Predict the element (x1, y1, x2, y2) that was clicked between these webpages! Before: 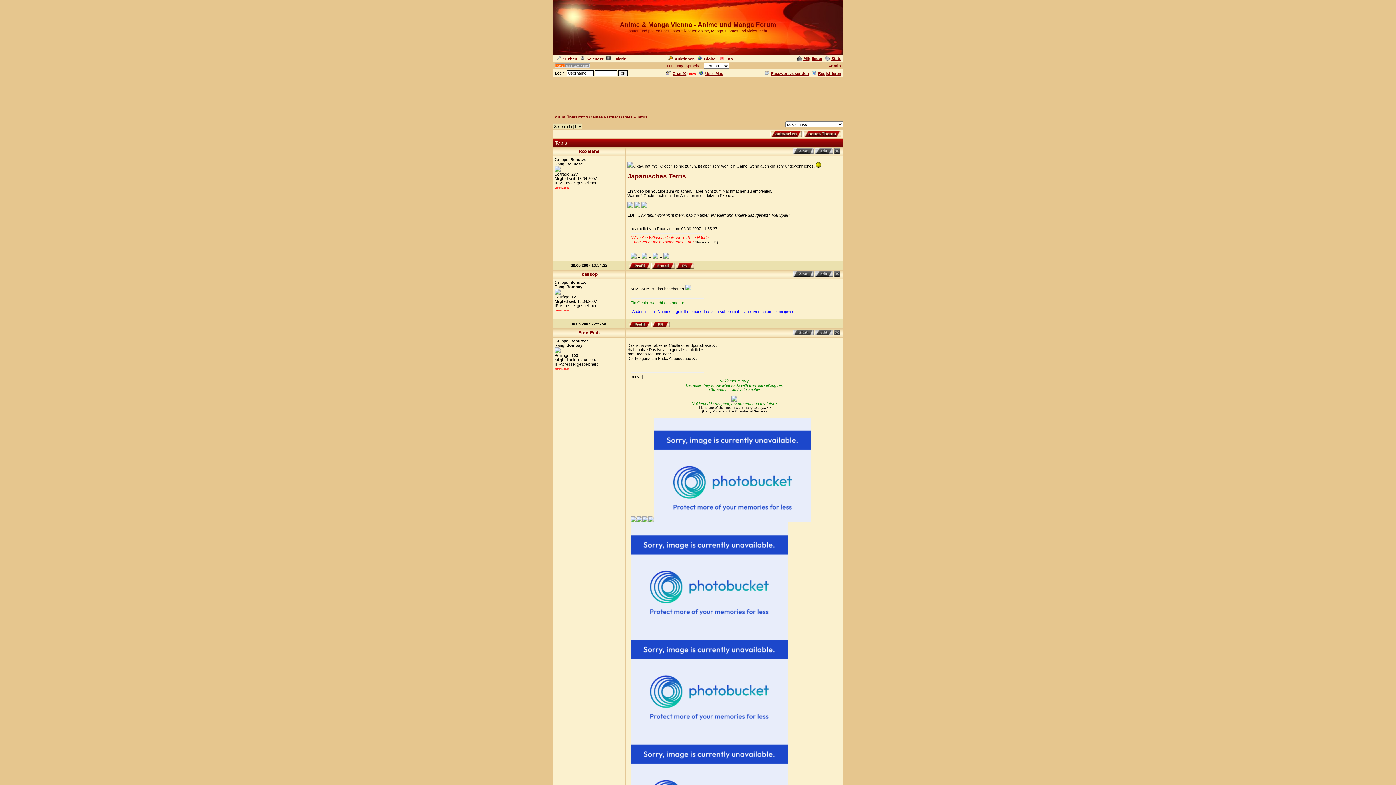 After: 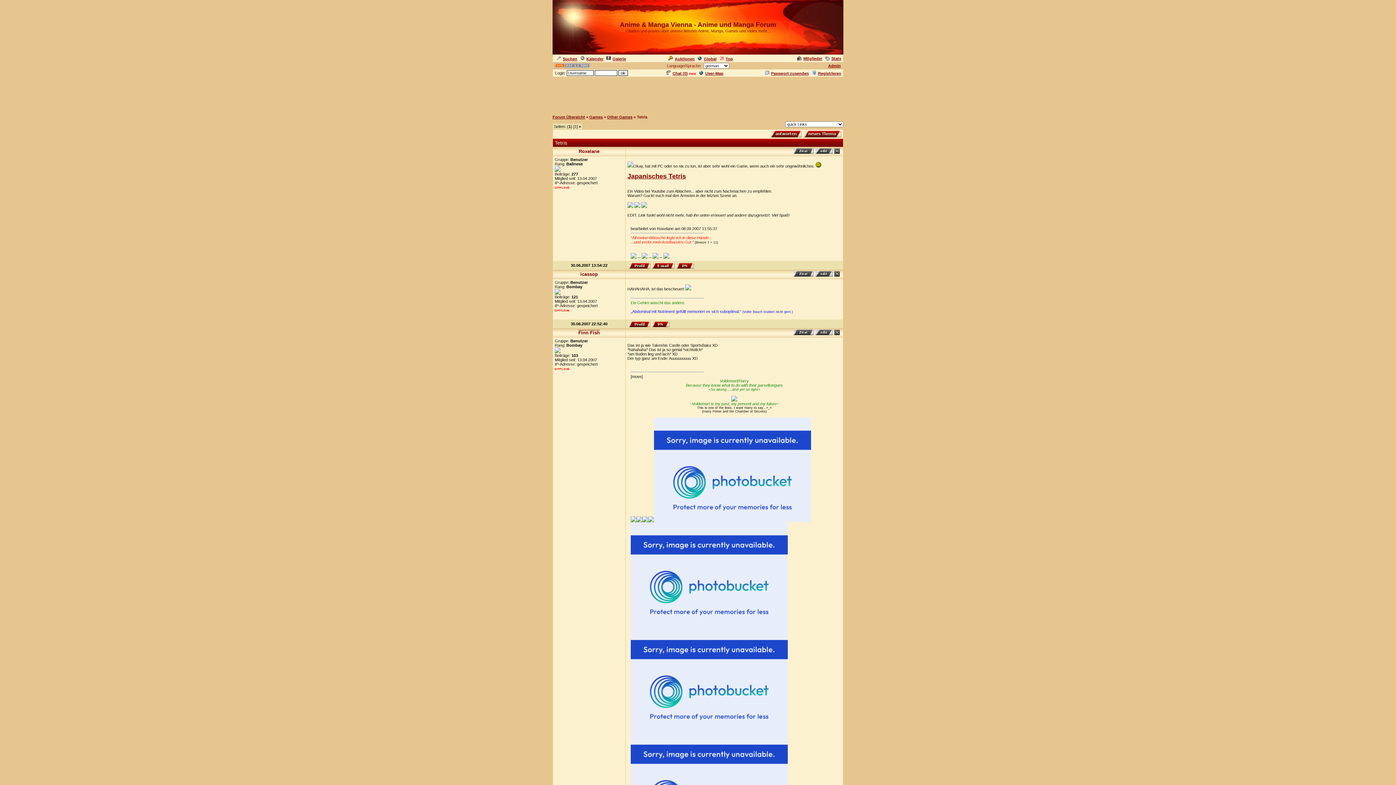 Action: bbox: (578, 330, 600, 335) label: Finn Fish